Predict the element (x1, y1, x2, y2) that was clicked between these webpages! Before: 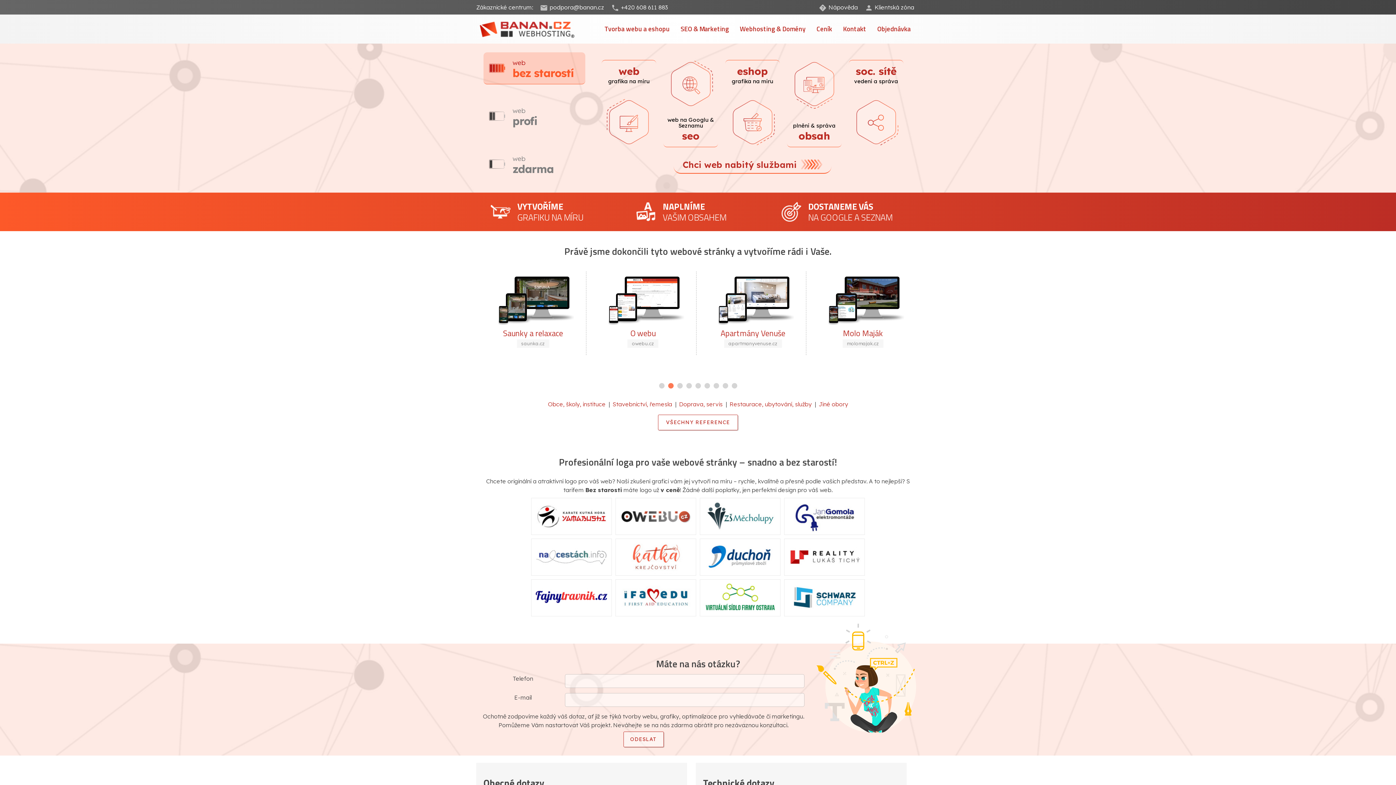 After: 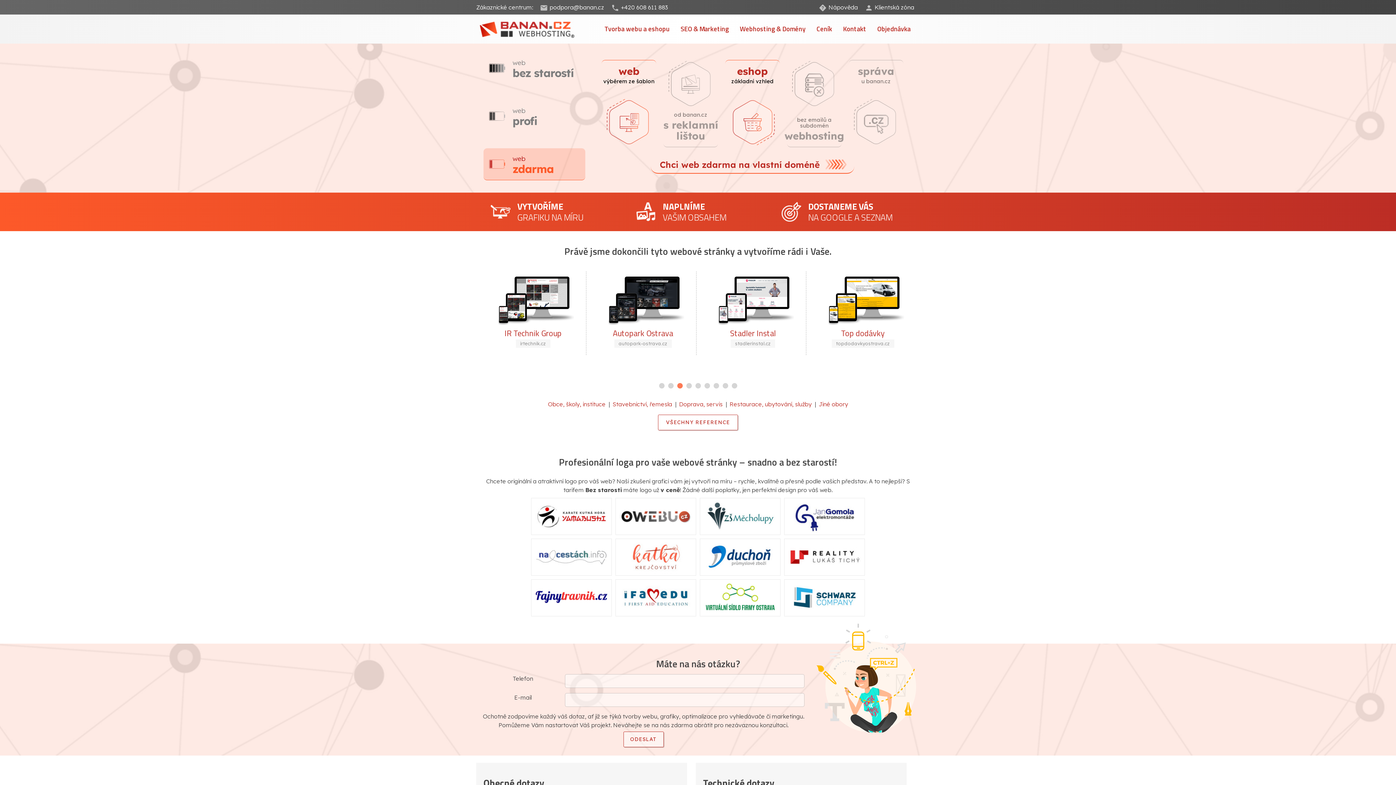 Action: bbox: (483, 148, 585, 180) label: web
zdarma